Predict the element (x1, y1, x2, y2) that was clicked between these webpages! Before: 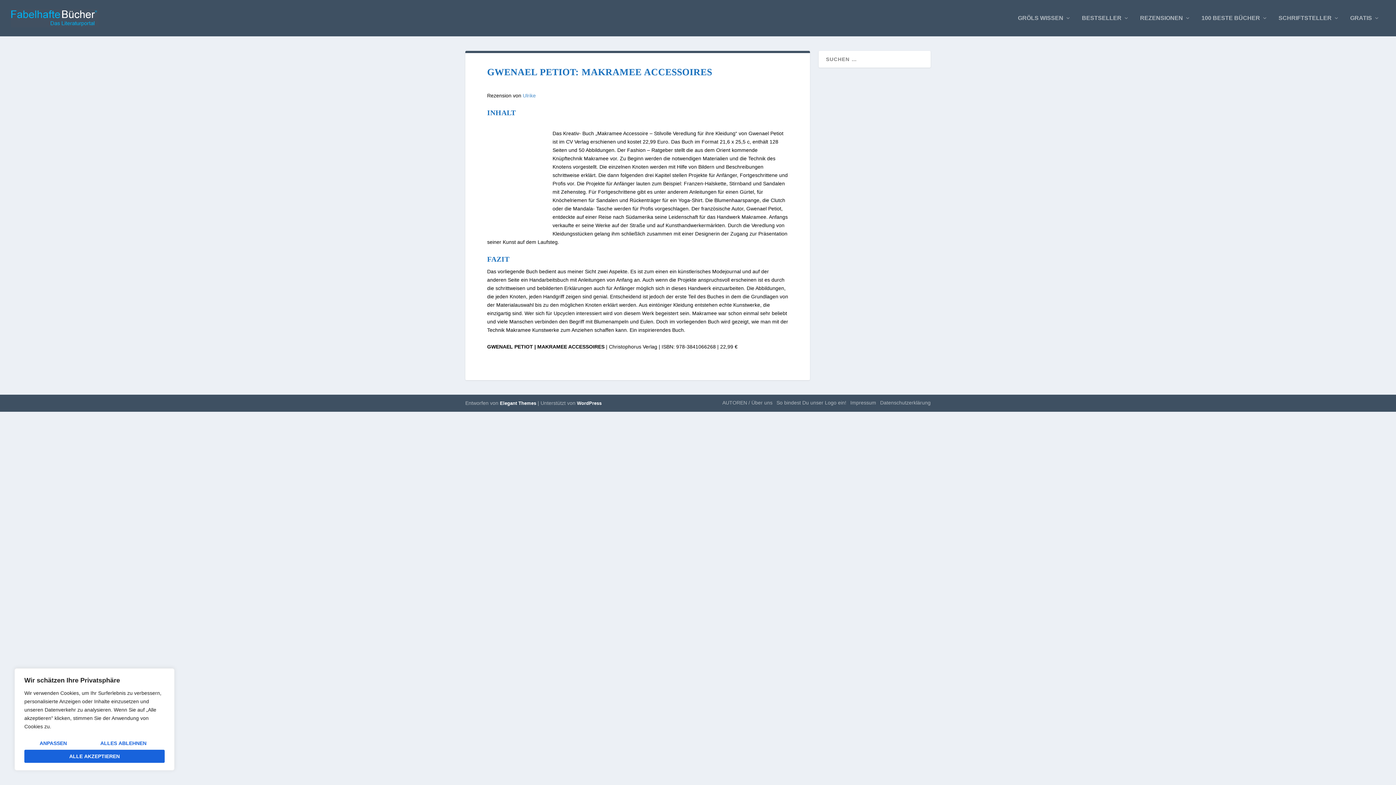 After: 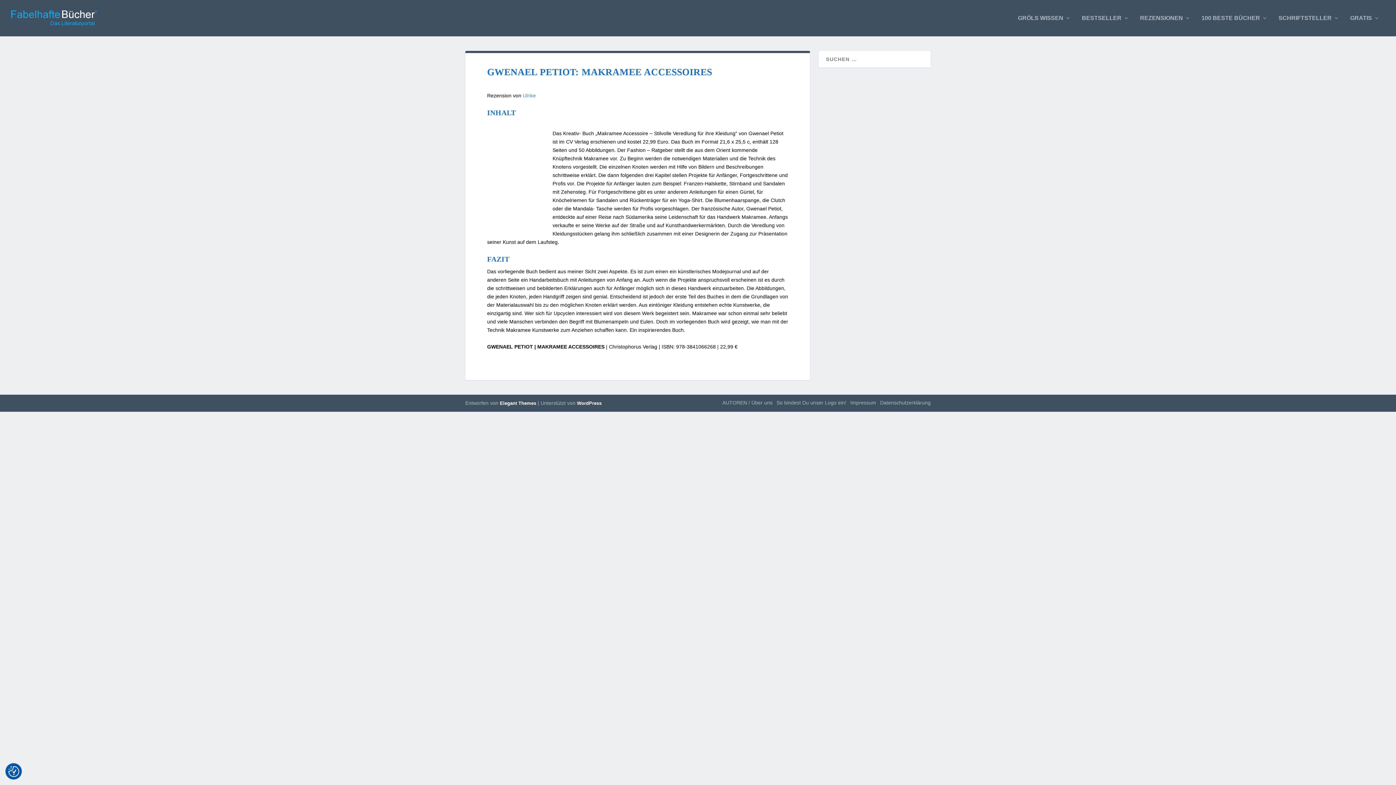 Action: label: Alles ablehnen bbox: (85, 737, 161, 750)